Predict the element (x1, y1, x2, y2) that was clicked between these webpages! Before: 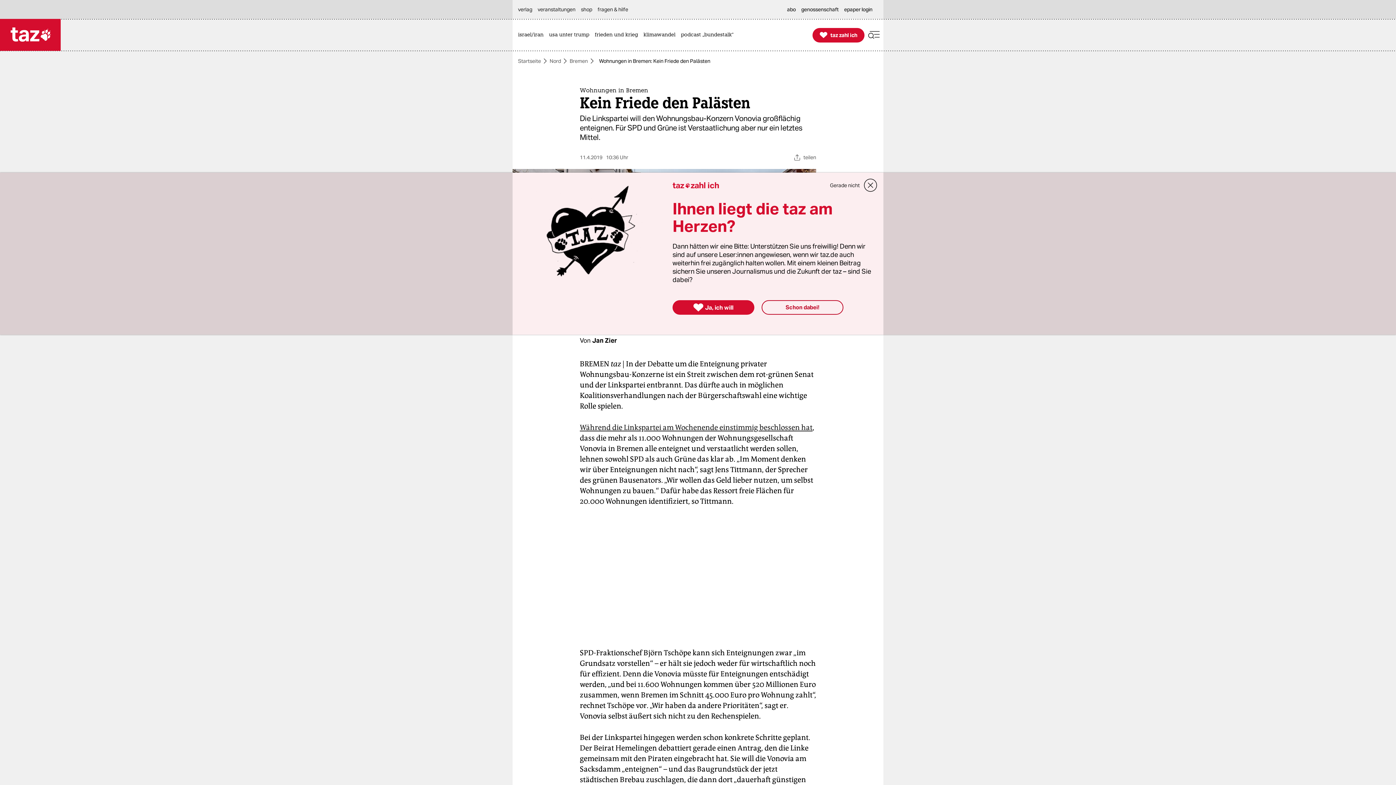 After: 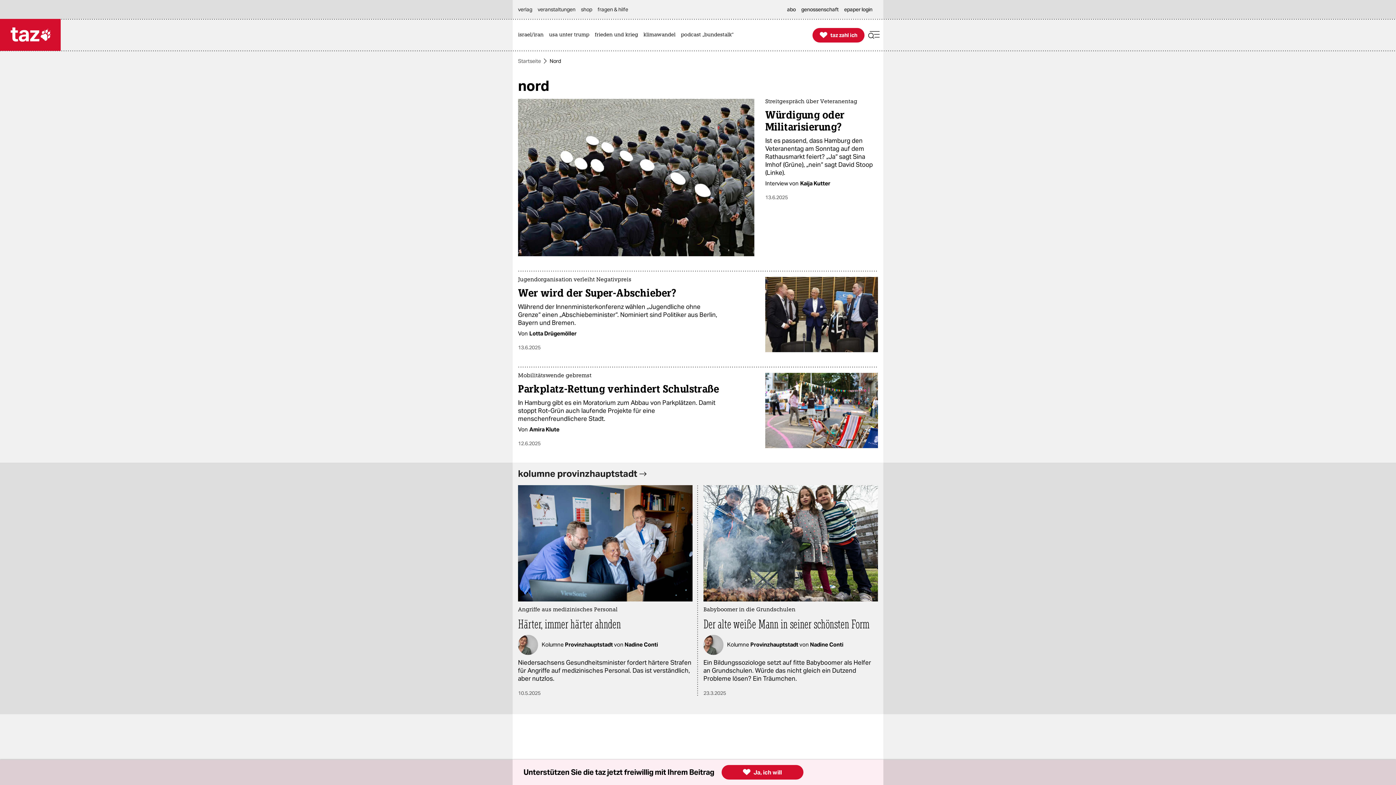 Action: label: Nord bbox: (549, 58, 561, 63)